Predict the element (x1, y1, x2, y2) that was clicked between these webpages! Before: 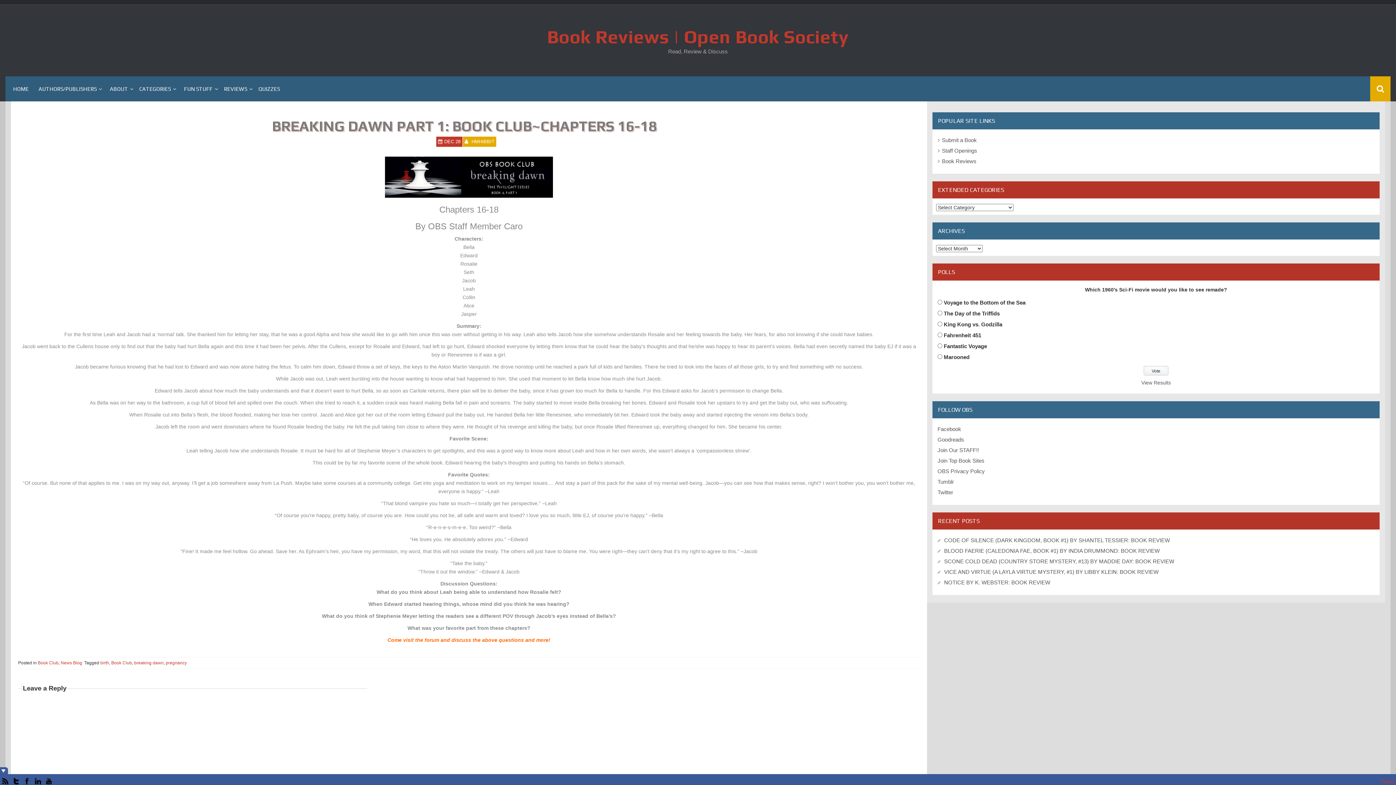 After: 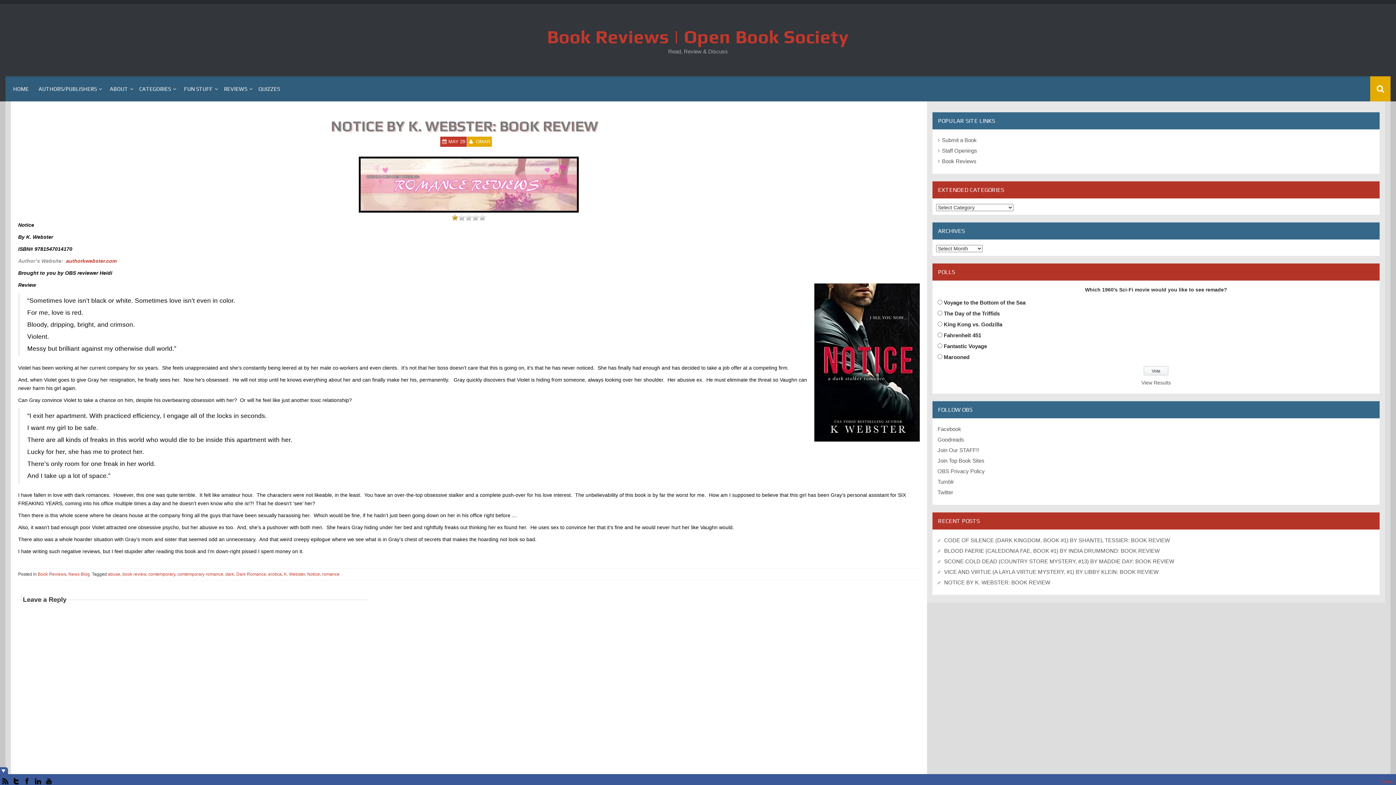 Action: label: NOTICE BY K. WEBSTER: BOOK REVIEW bbox: (944, 579, 1050, 585)